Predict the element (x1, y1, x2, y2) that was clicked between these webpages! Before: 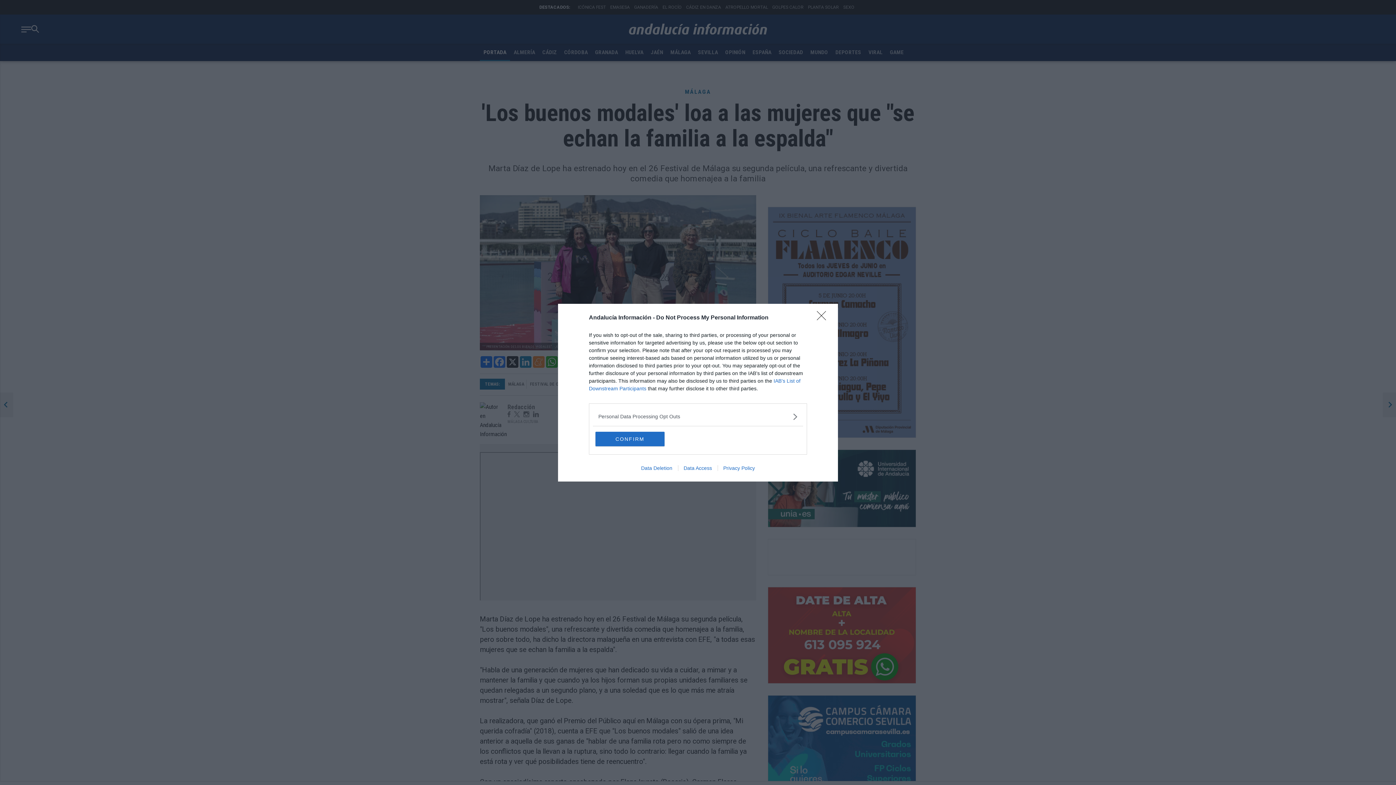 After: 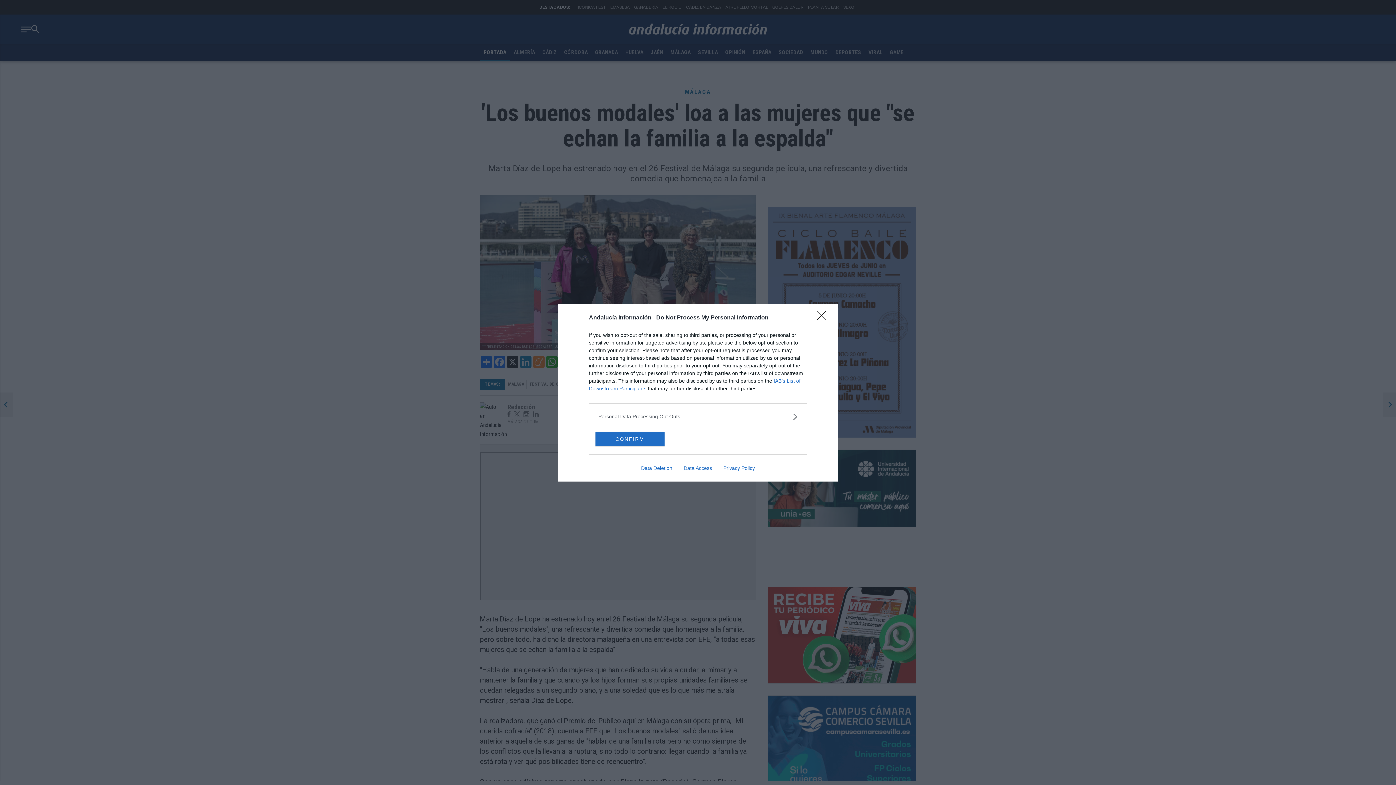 Action: bbox: (678, 465, 717, 471) label: Data Access